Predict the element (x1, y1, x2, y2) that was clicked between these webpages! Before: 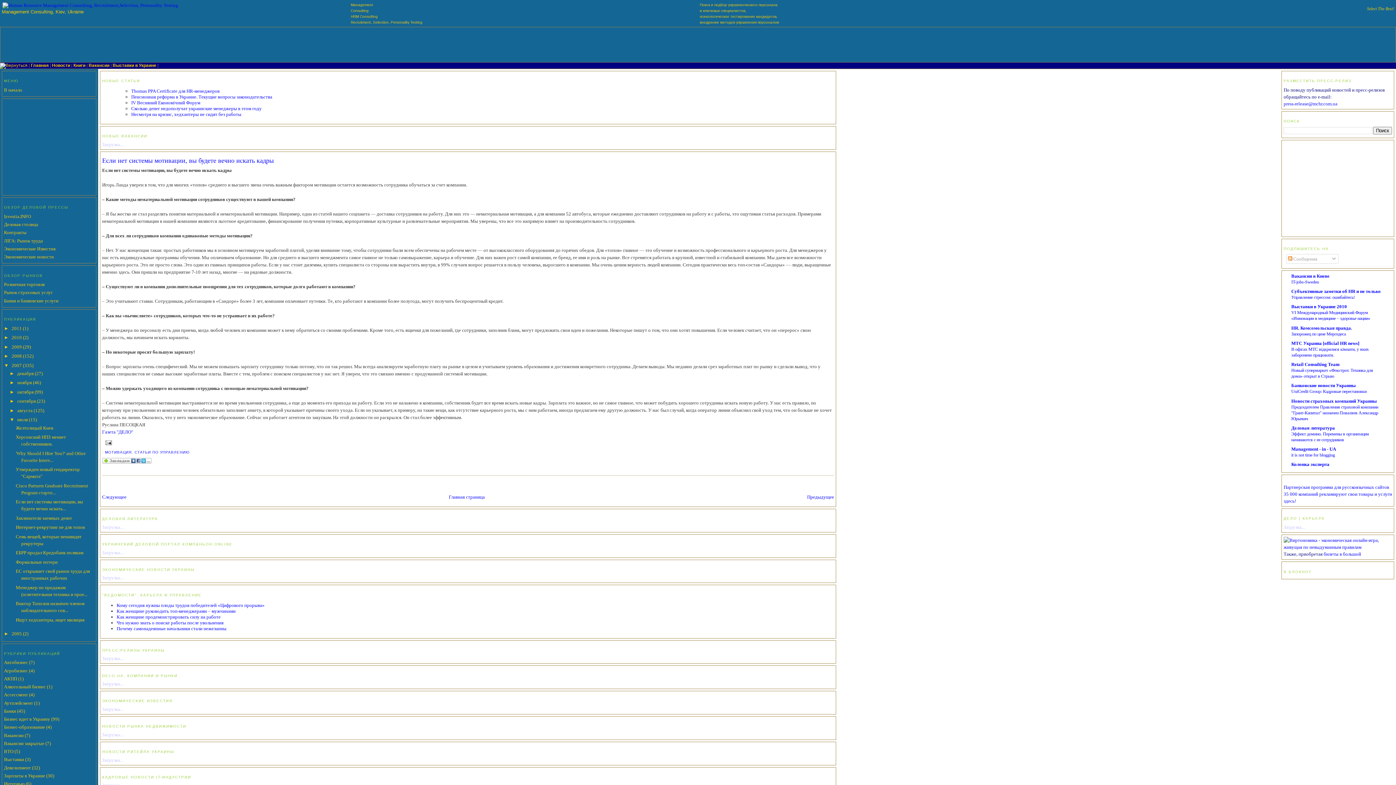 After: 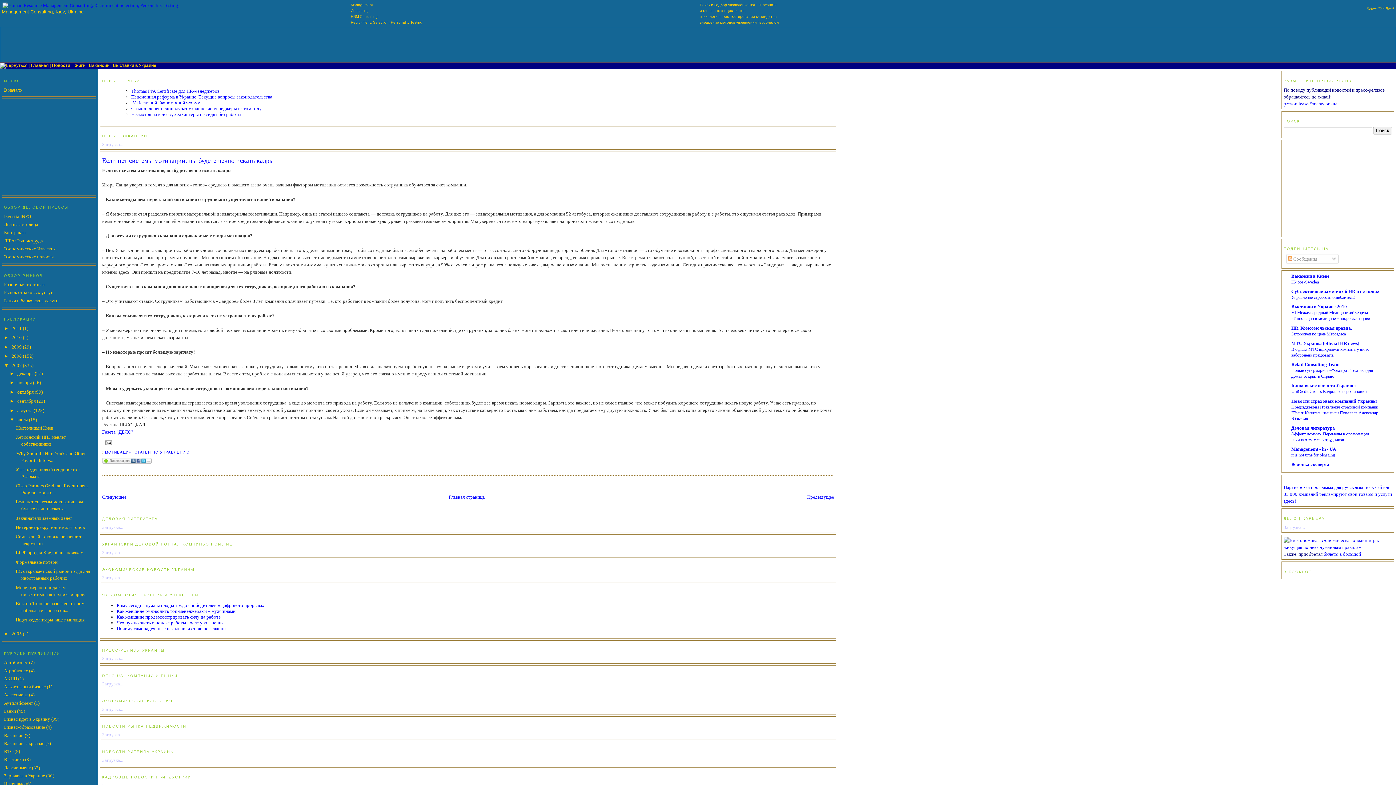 Action: label: Рынок страховых услуг bbox: (4, 289, 52, 295)